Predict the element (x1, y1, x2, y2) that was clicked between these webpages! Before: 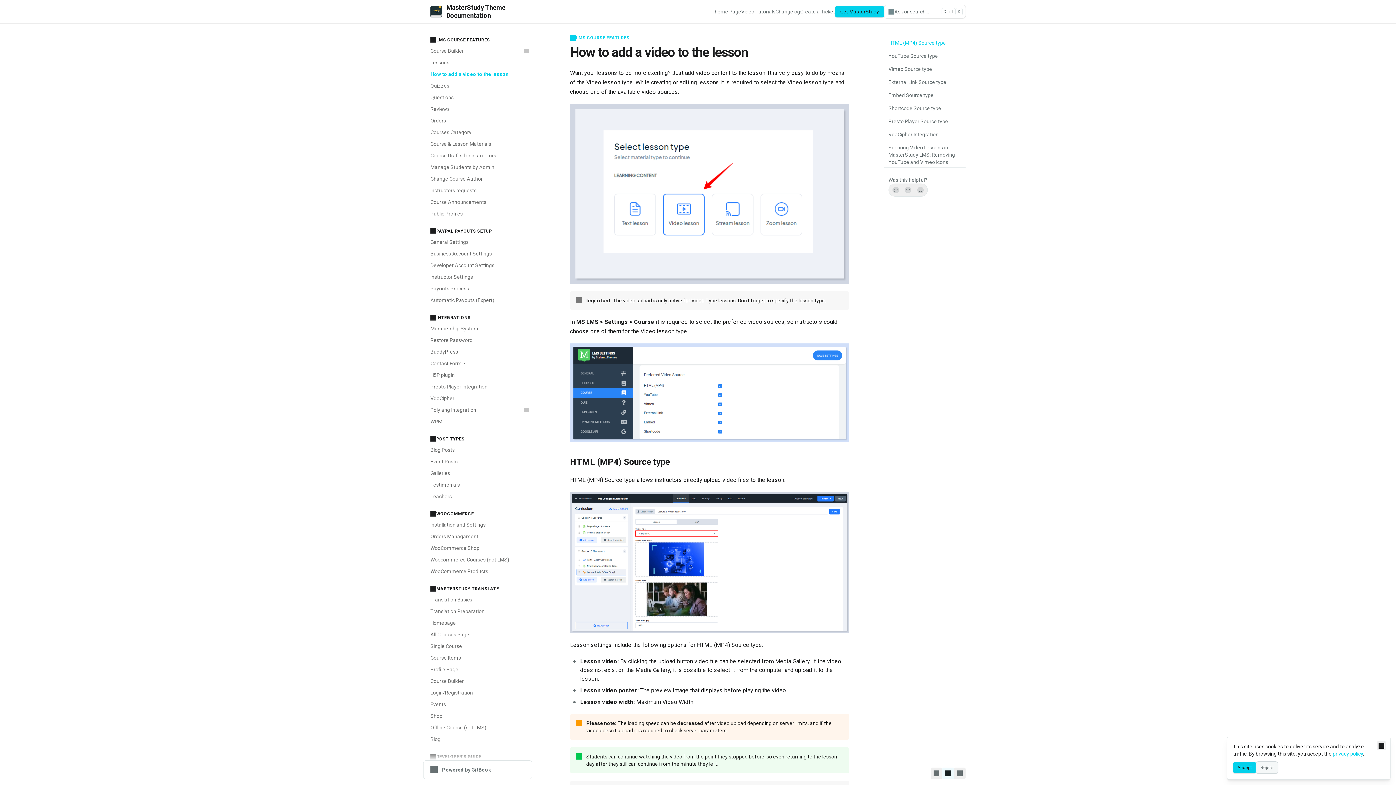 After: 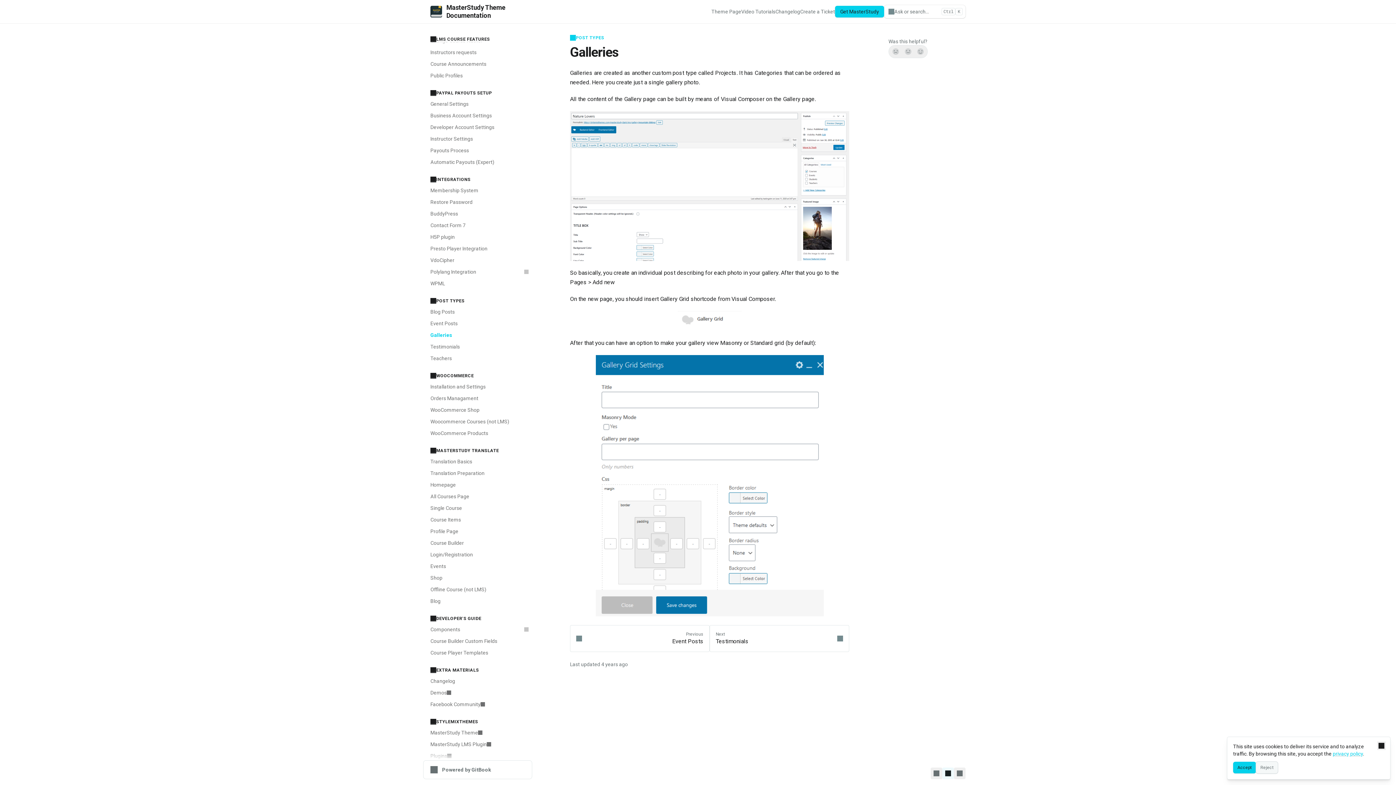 Action: bbox: (426, 467, 532, 479) label: Galleries